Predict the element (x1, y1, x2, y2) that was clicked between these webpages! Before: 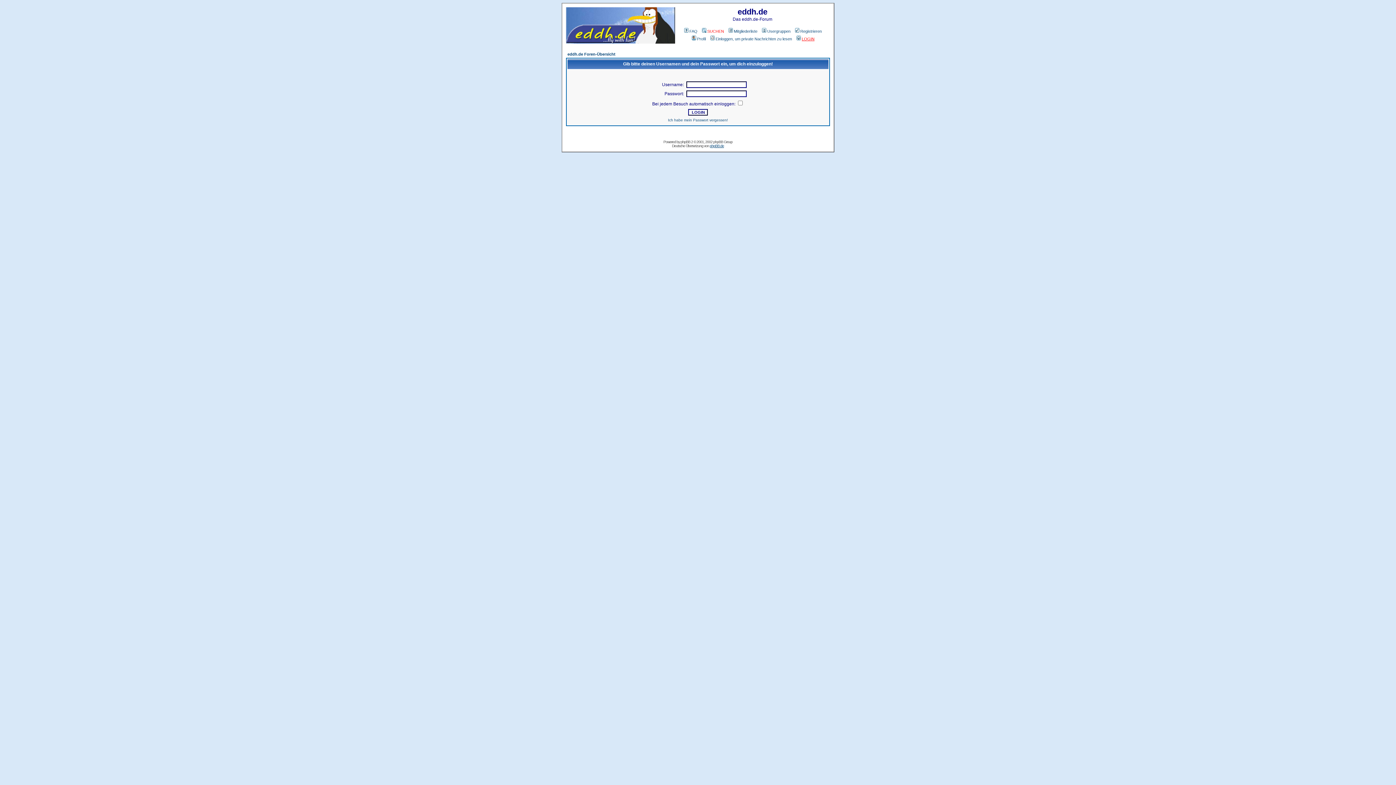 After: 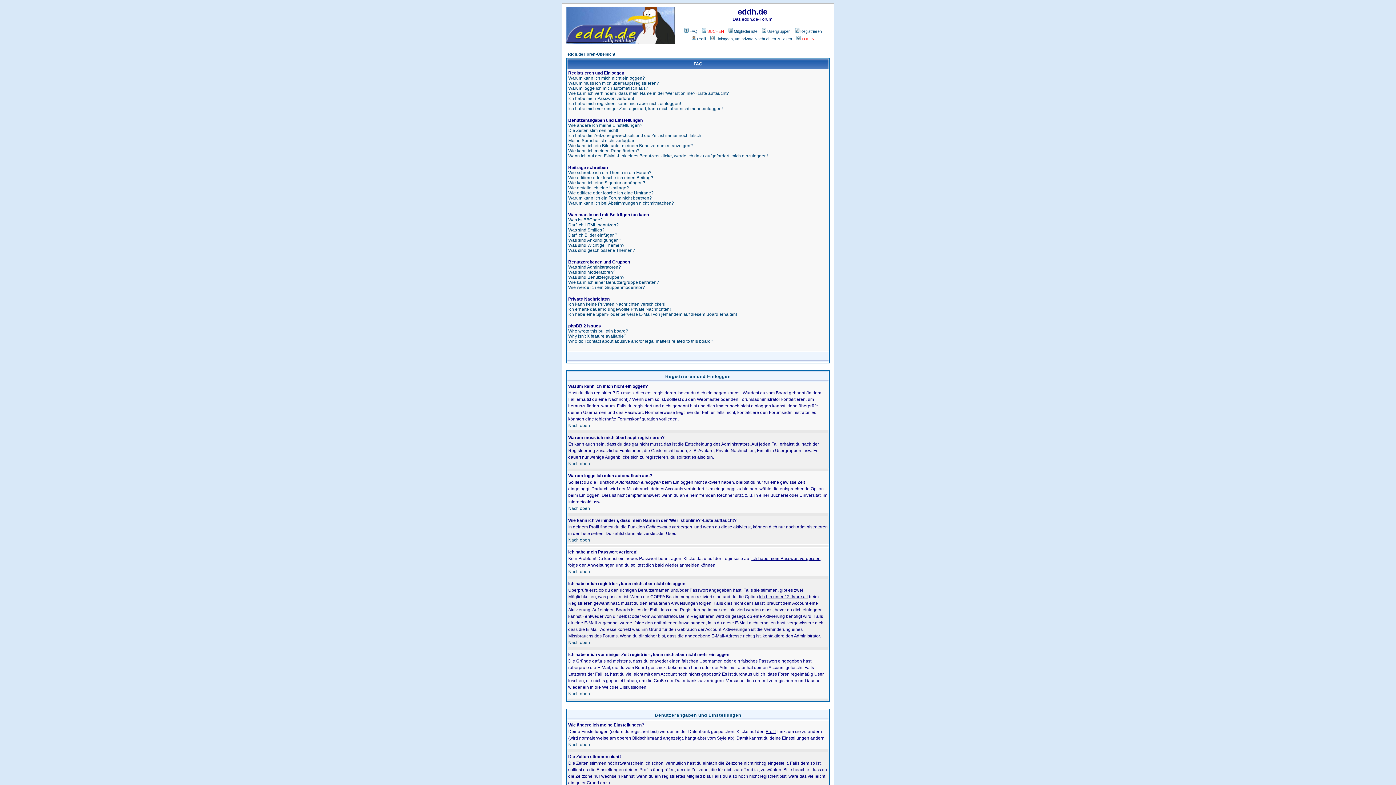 Action: bbox: (683, 29, 697, 33) label: FAQ